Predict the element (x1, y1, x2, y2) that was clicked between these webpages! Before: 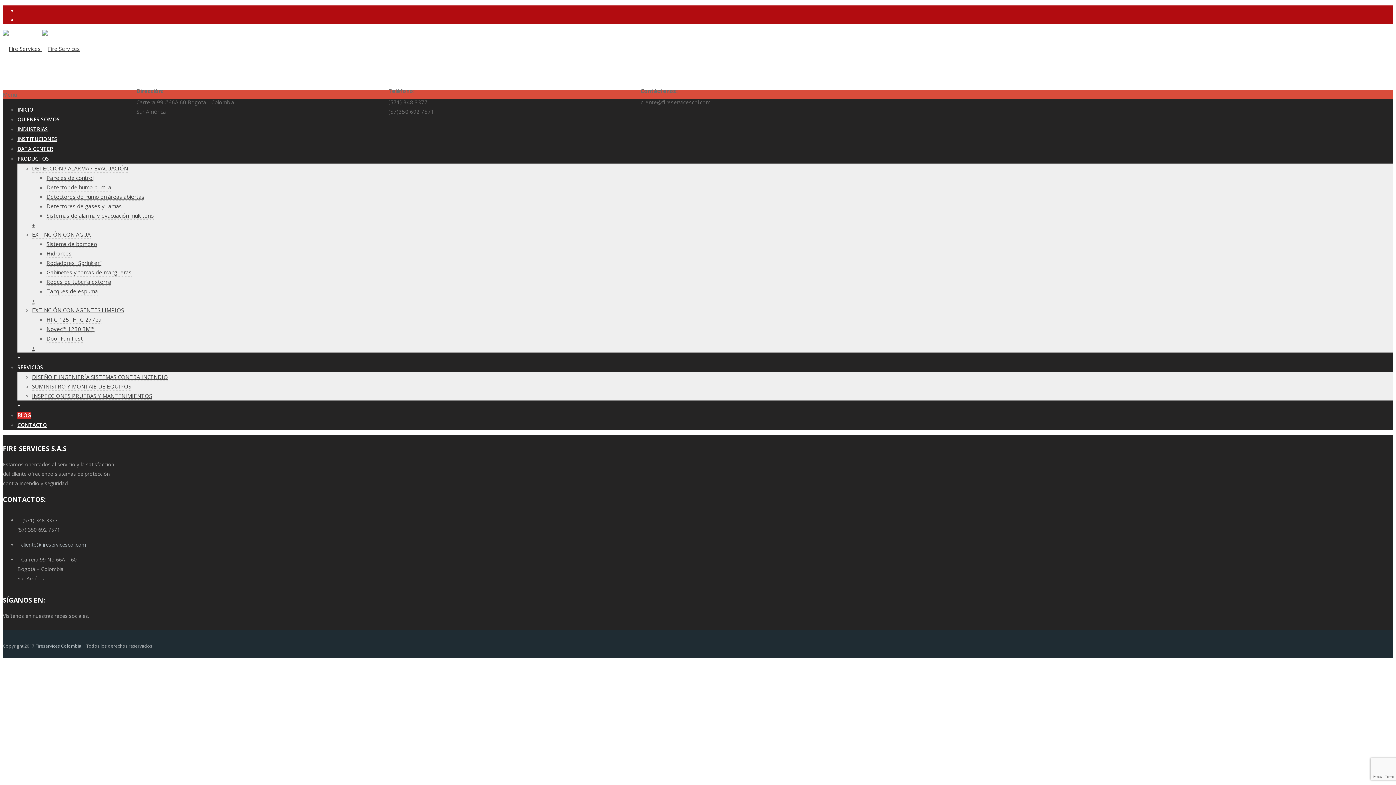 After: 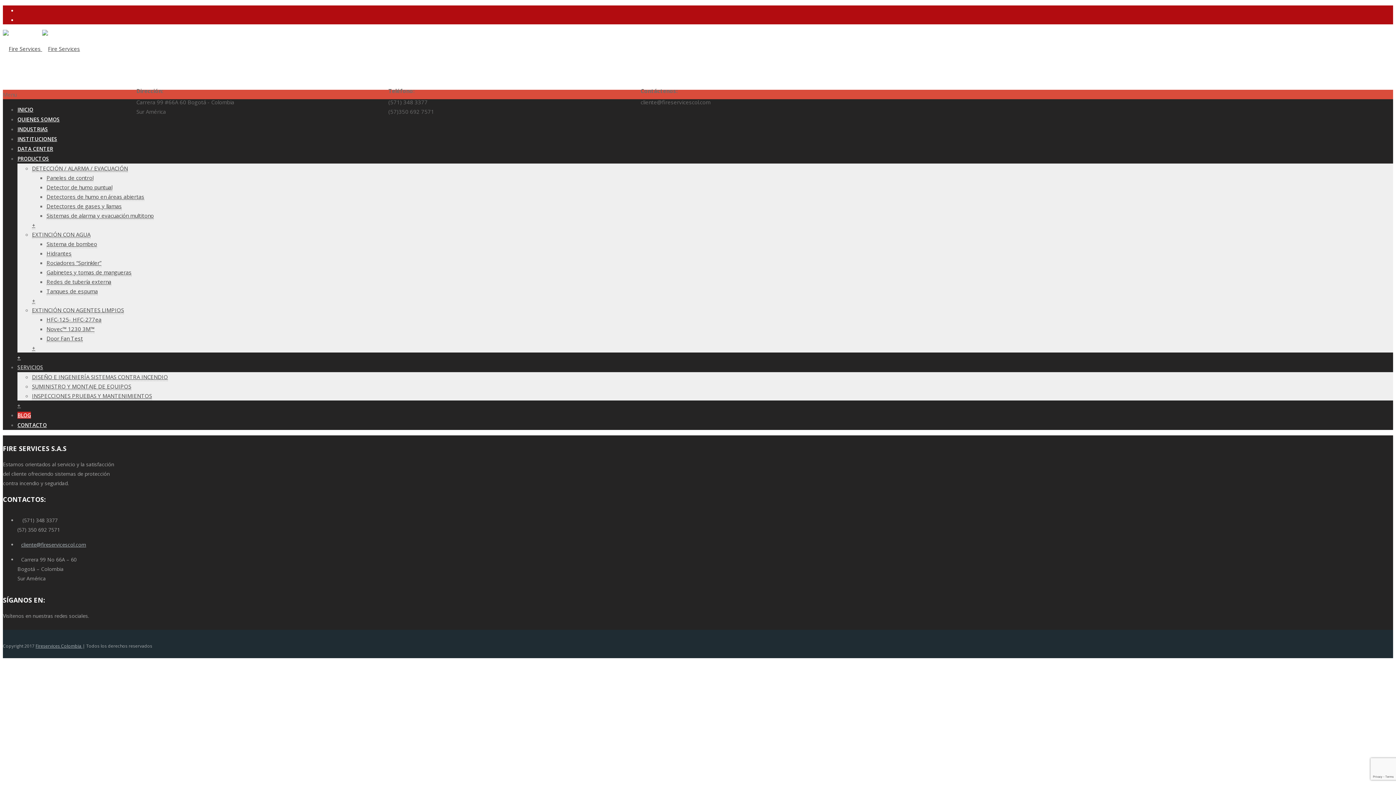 Action: label: + bbox: (17, 402, 20, 409)